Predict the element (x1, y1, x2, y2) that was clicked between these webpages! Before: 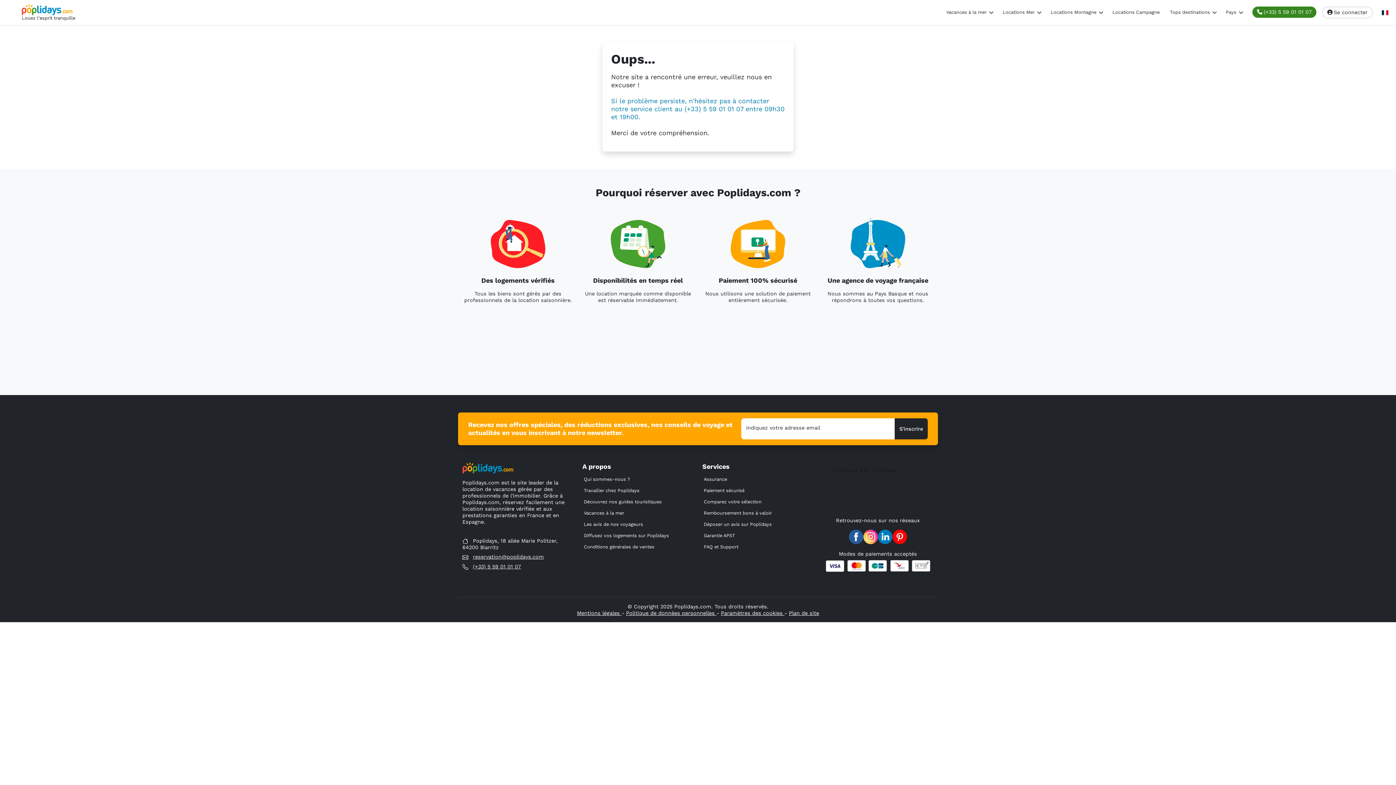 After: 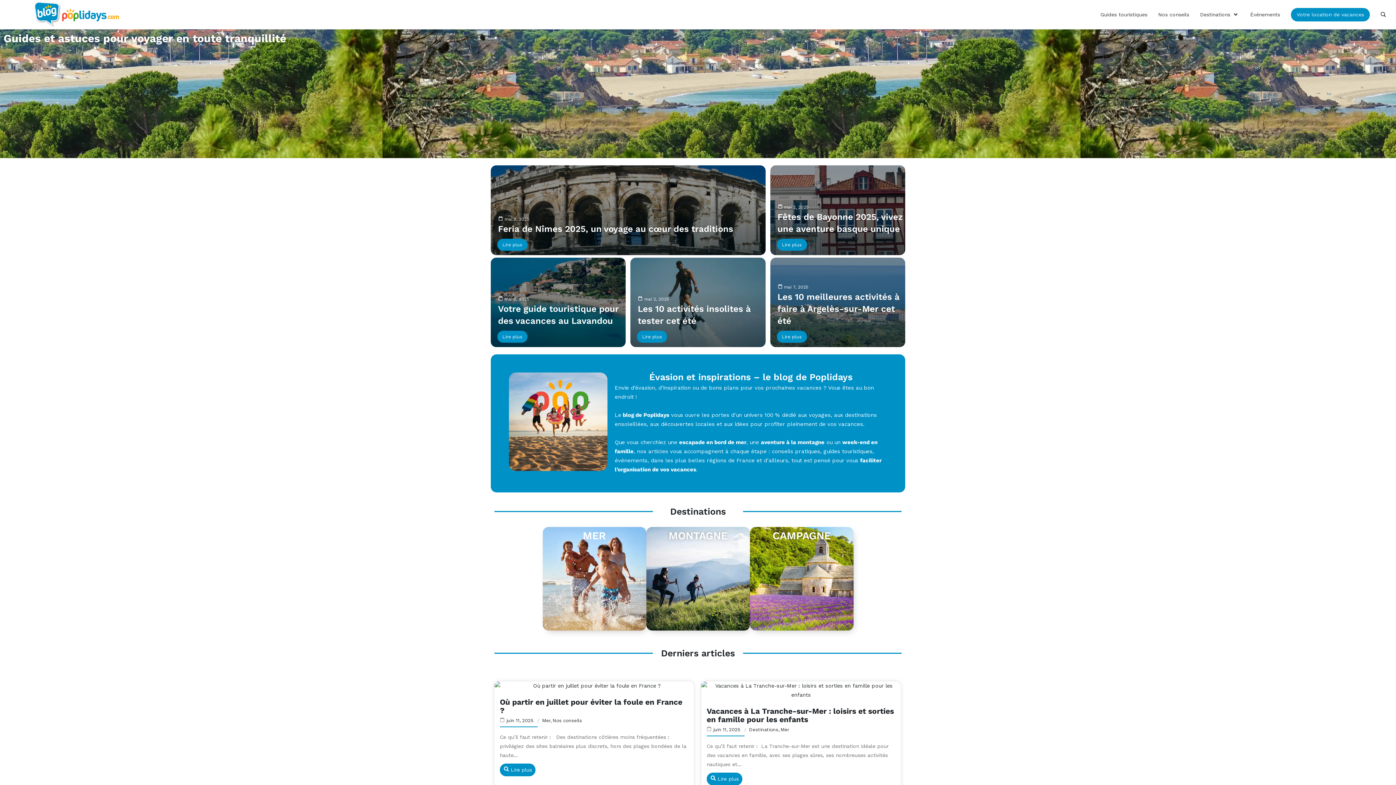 Action: bbox: (578, 496, 693, 507) label: Découvrez nos guides touristiques